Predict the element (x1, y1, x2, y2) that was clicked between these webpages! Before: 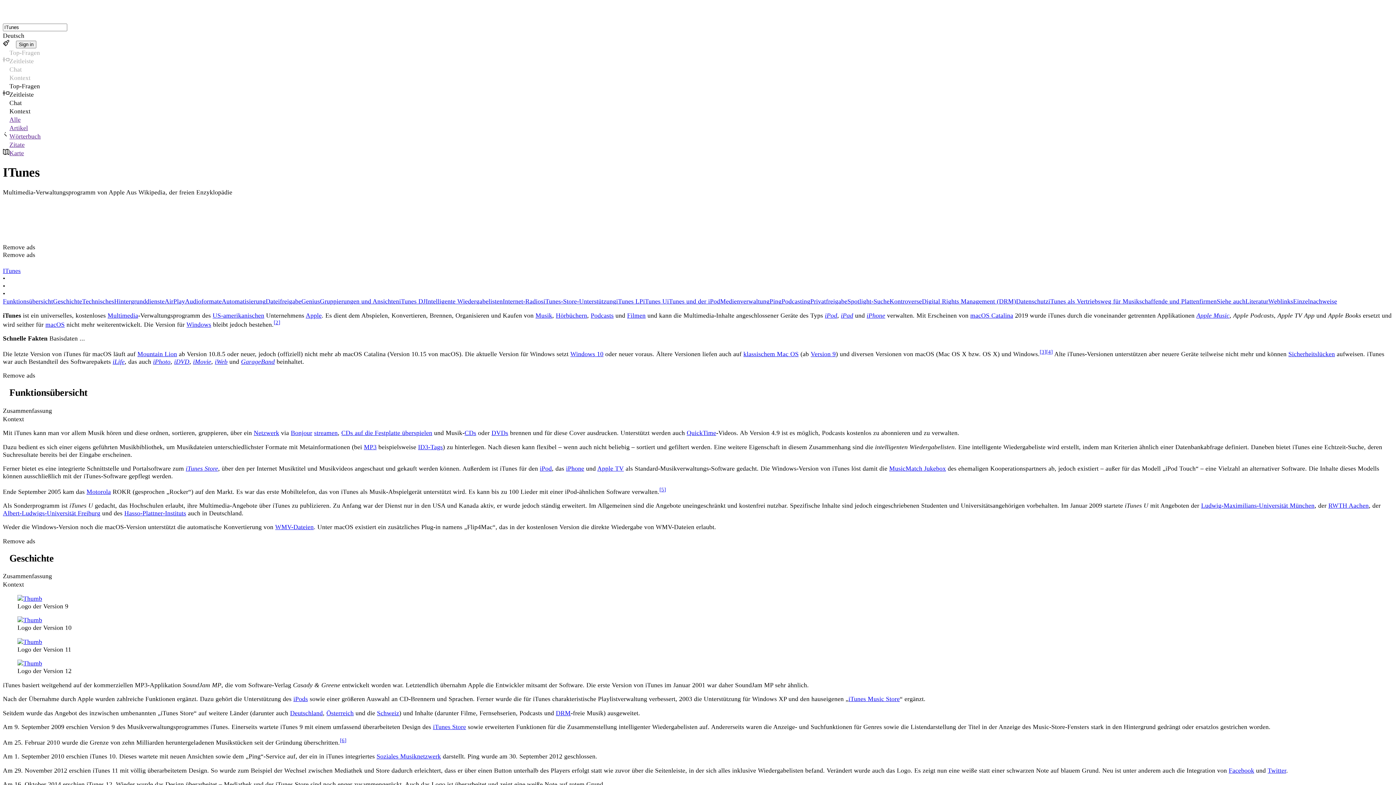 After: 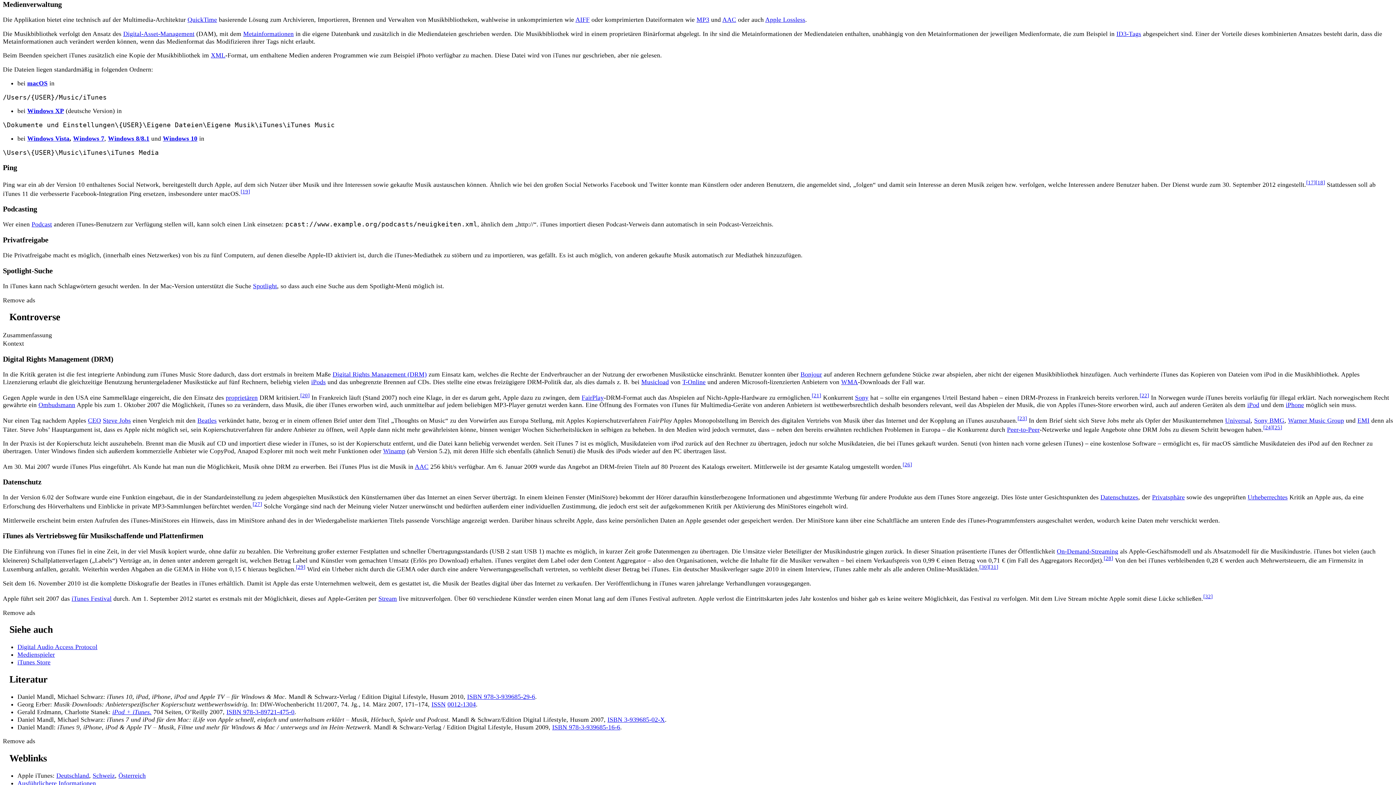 Action: bbox: (720, 297, 769, 305) label: Medienverwaltung